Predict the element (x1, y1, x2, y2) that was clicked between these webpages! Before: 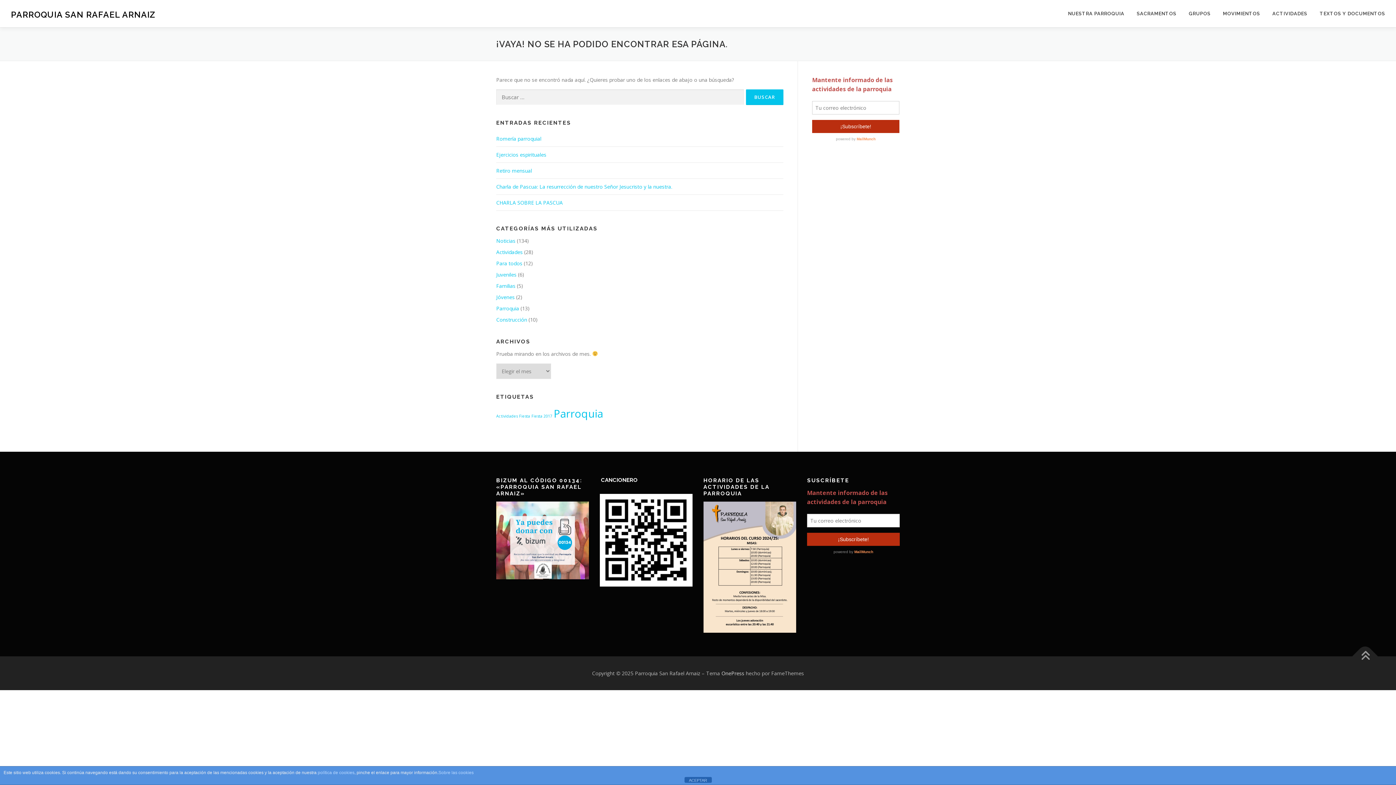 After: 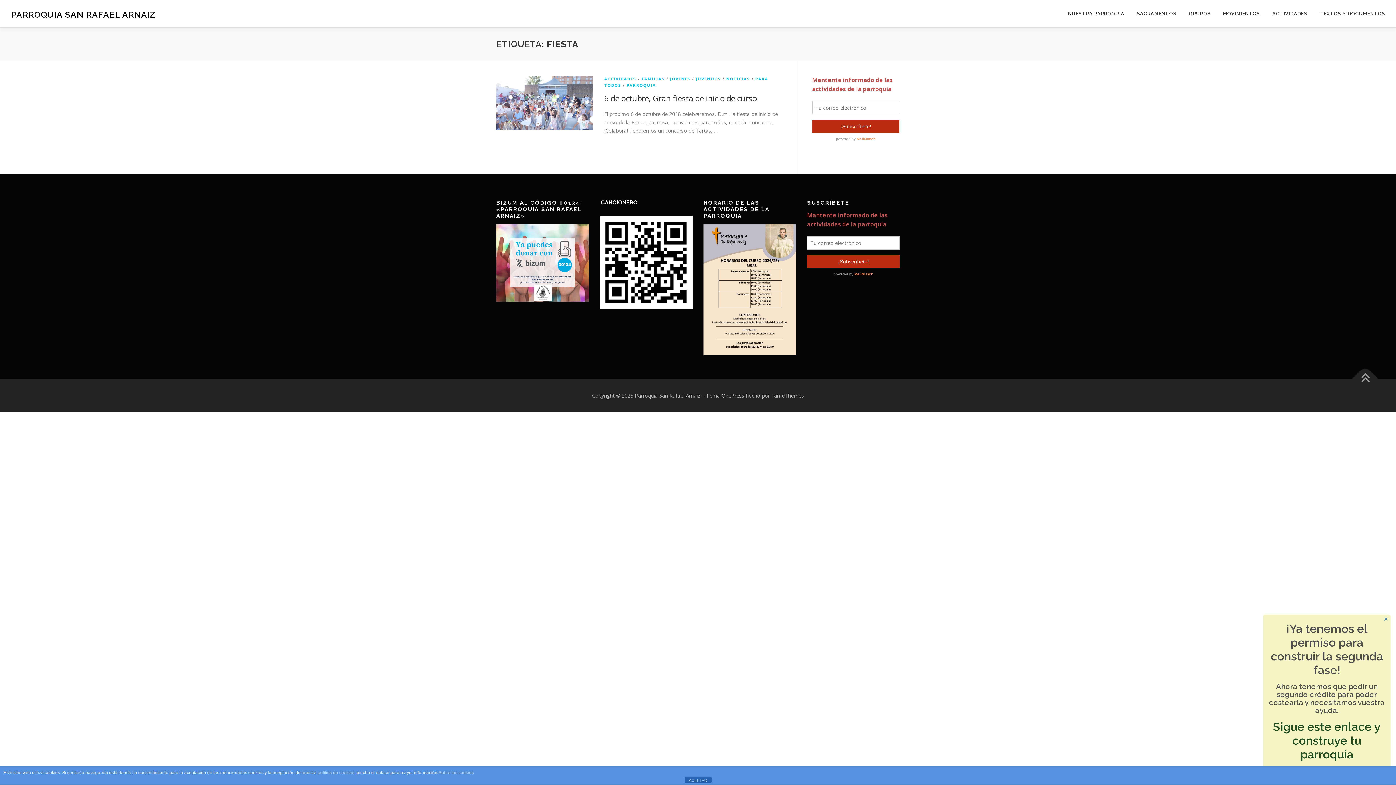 Action: label: Fiesta (1 elemento) bbox: (519, 413, 530, 418)